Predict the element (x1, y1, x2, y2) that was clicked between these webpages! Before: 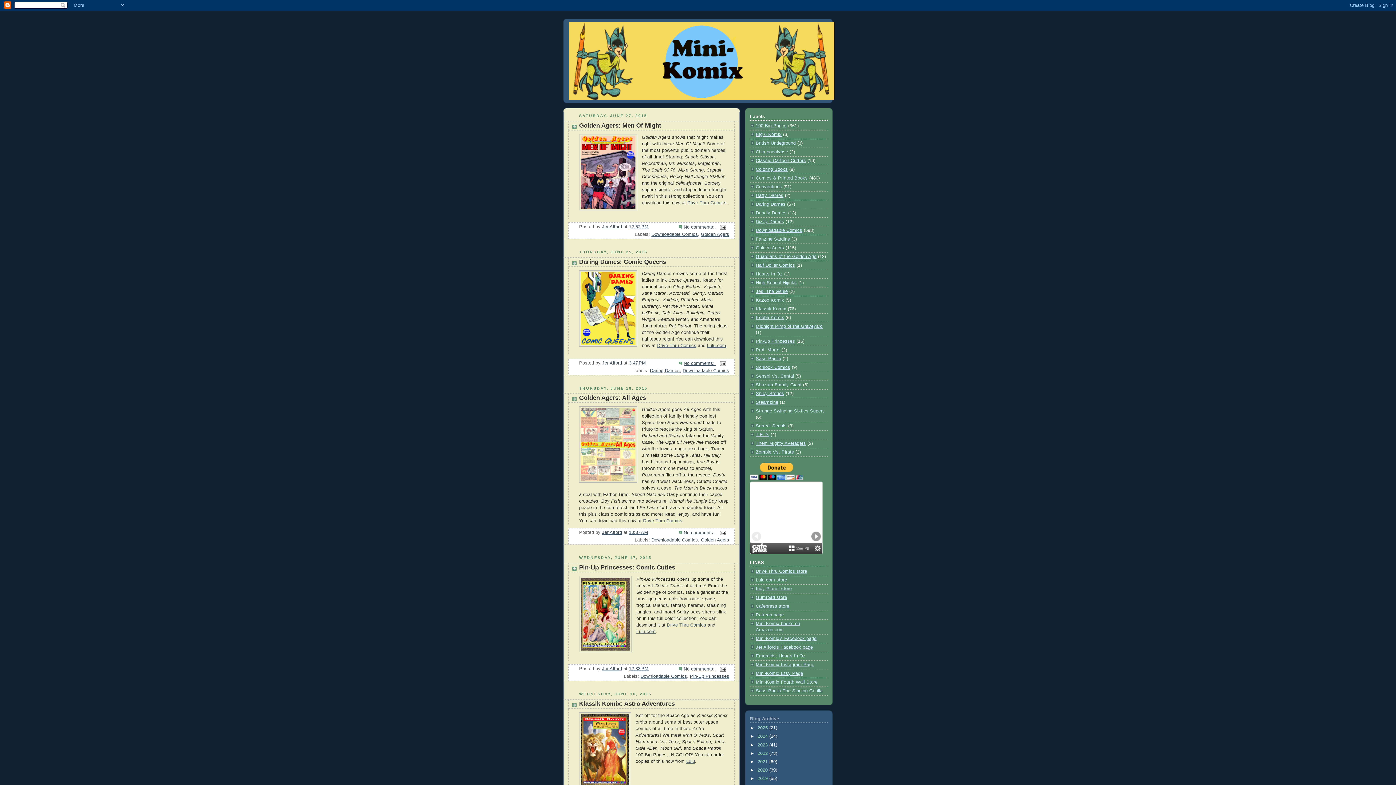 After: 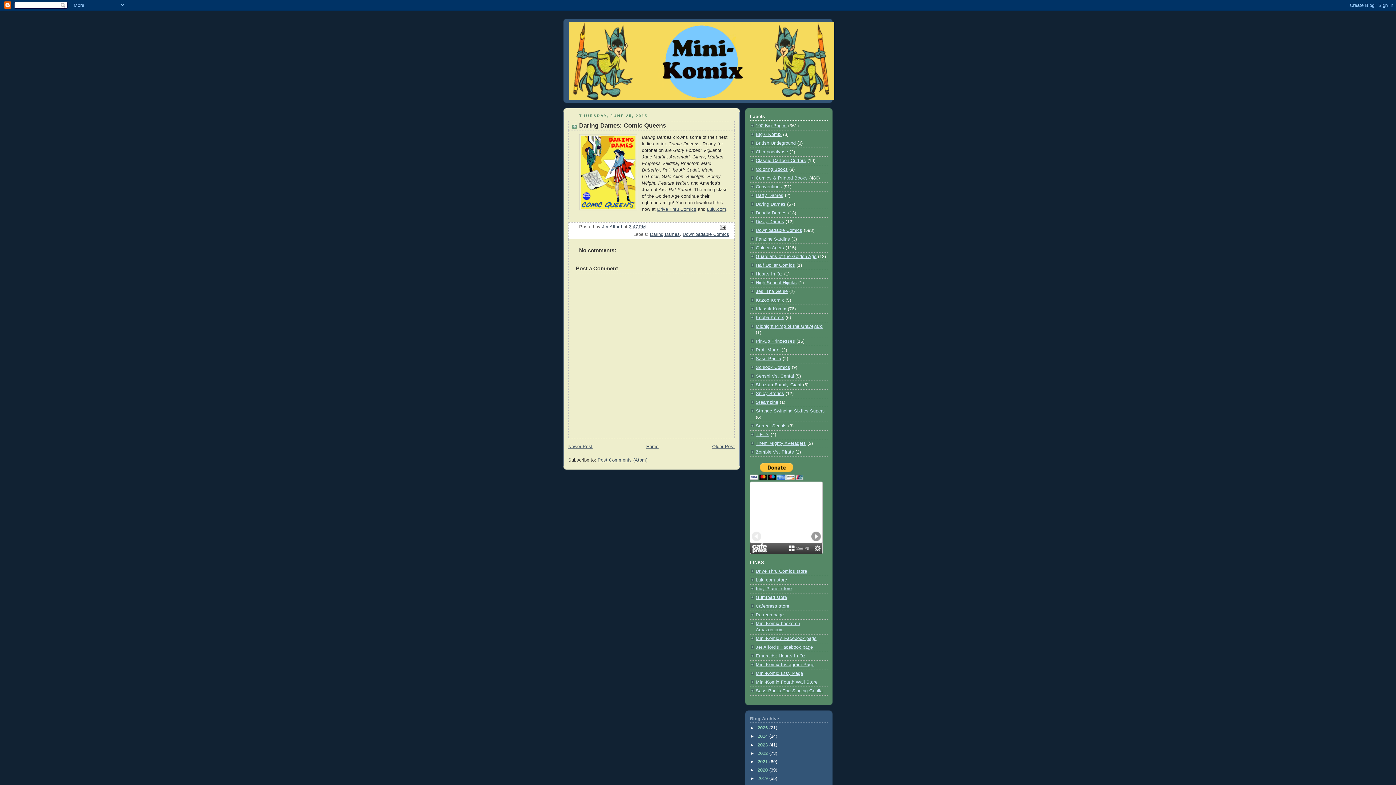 Action: bbox: (629, 360, 646, 365) label: 3:47 PM